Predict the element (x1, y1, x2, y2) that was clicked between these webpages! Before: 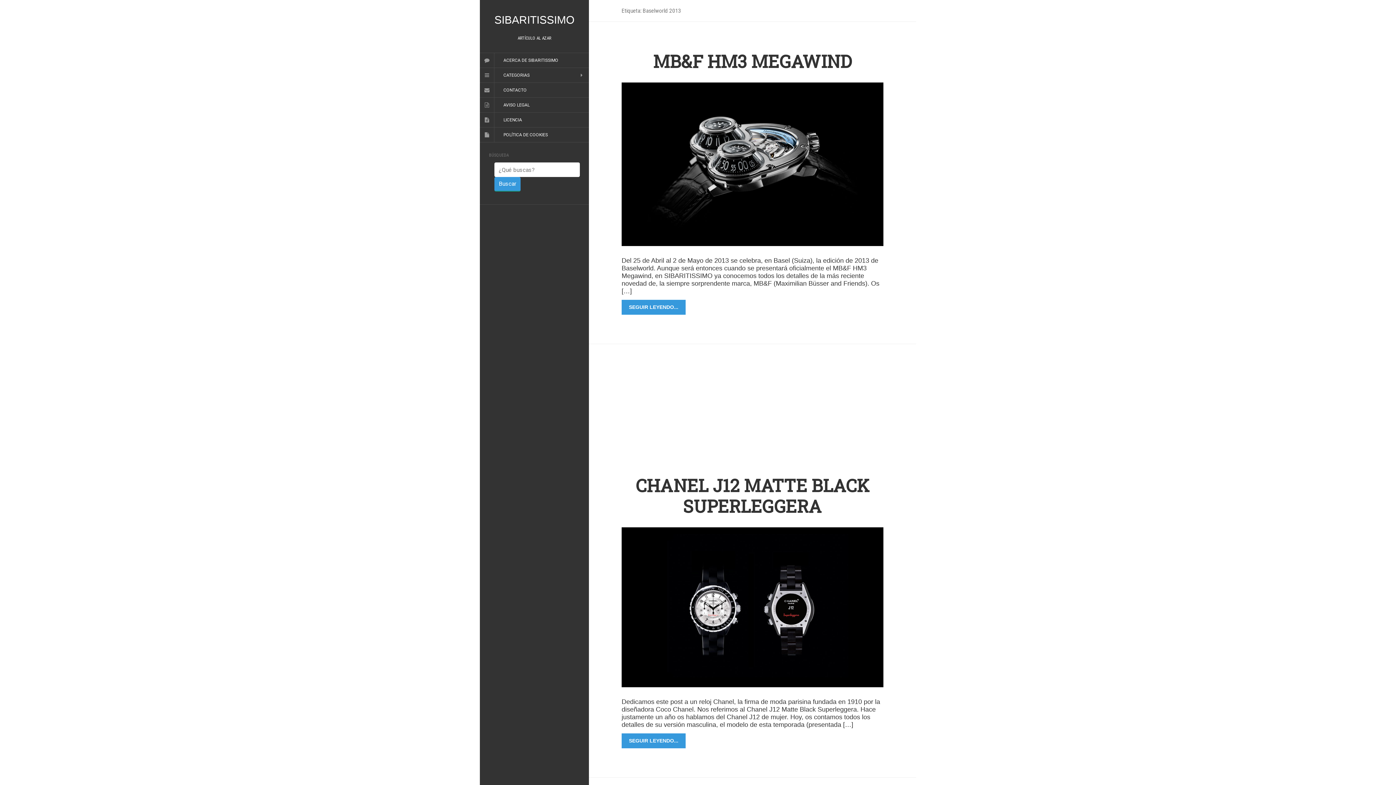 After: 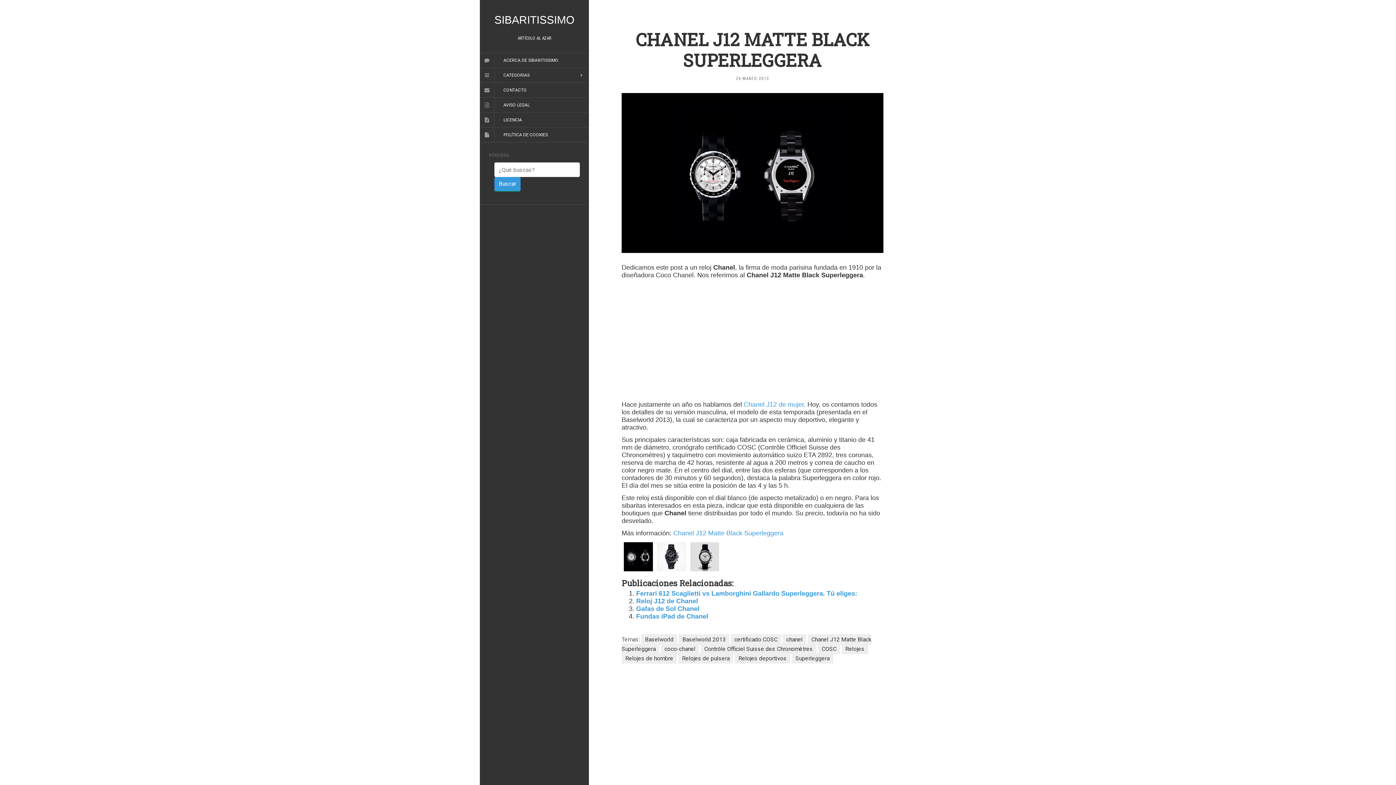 Action: bbox: (621, 603, 883, 610)